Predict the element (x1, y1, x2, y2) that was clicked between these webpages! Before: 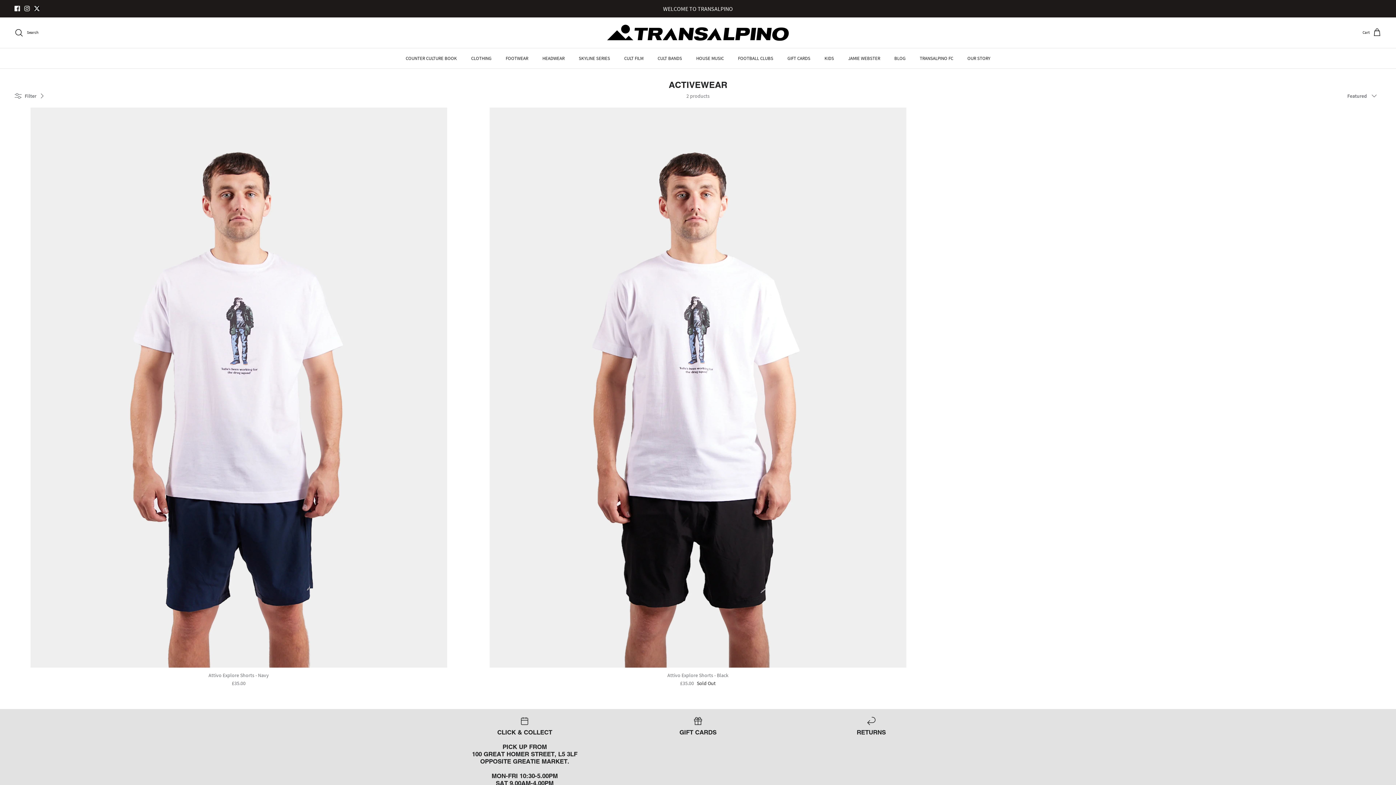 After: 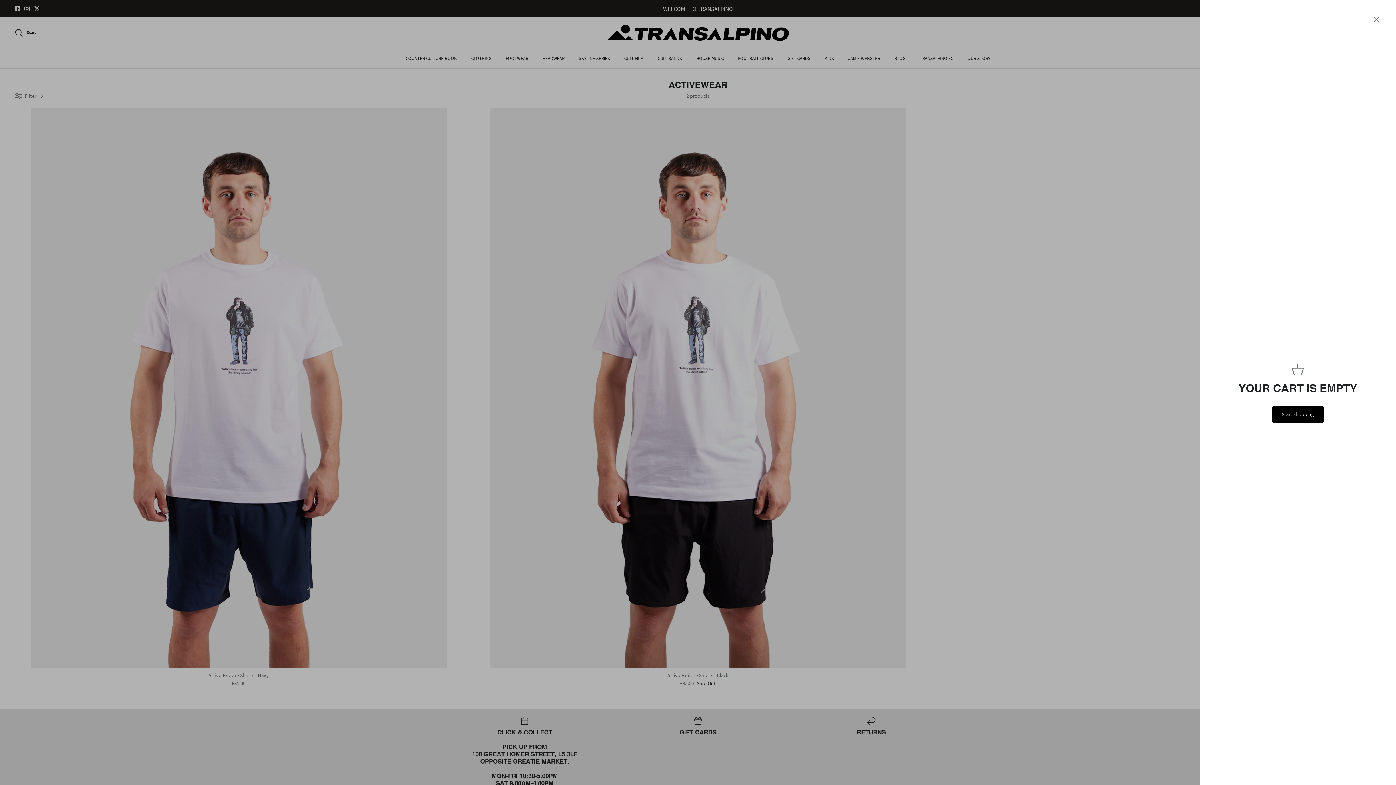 Action: bbox: (1362, 27, 1381, 37) label: Cart